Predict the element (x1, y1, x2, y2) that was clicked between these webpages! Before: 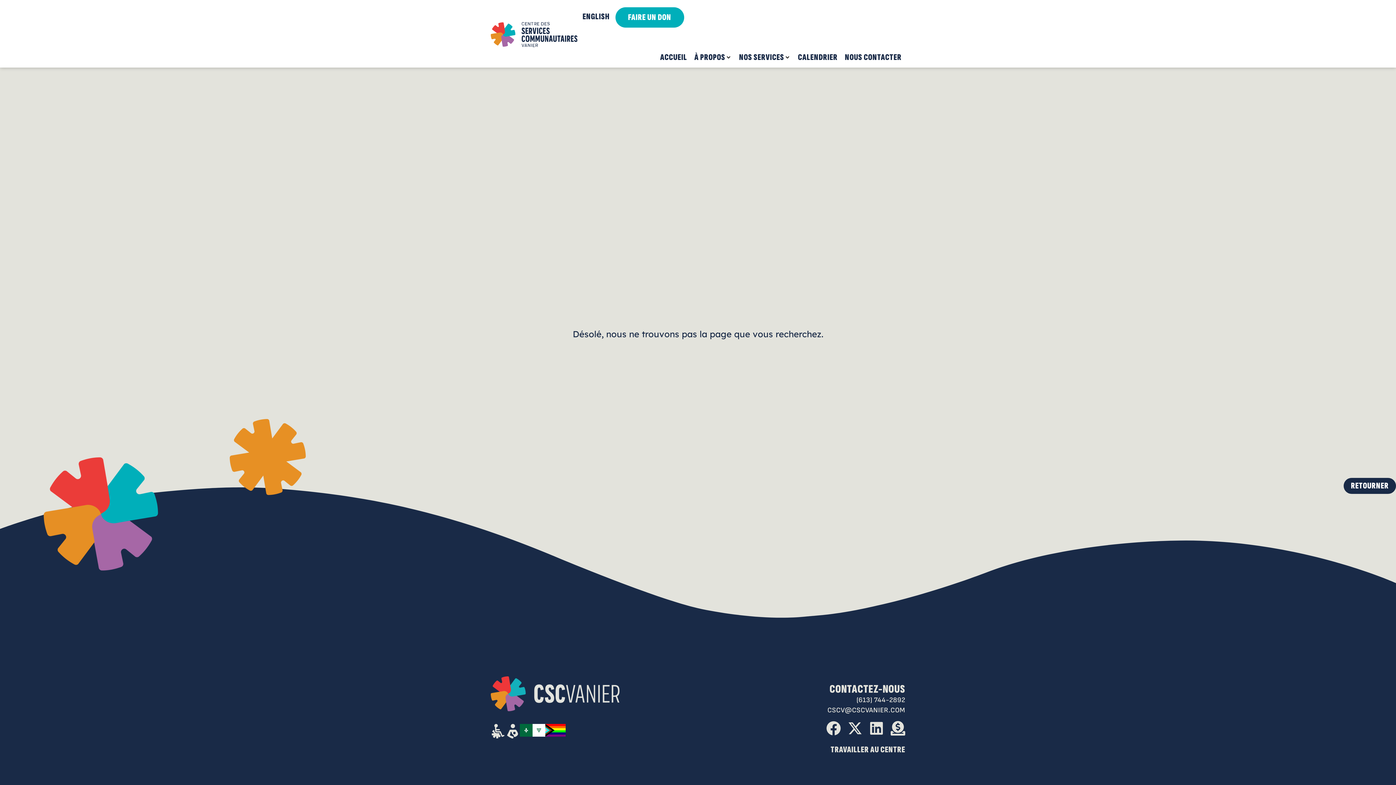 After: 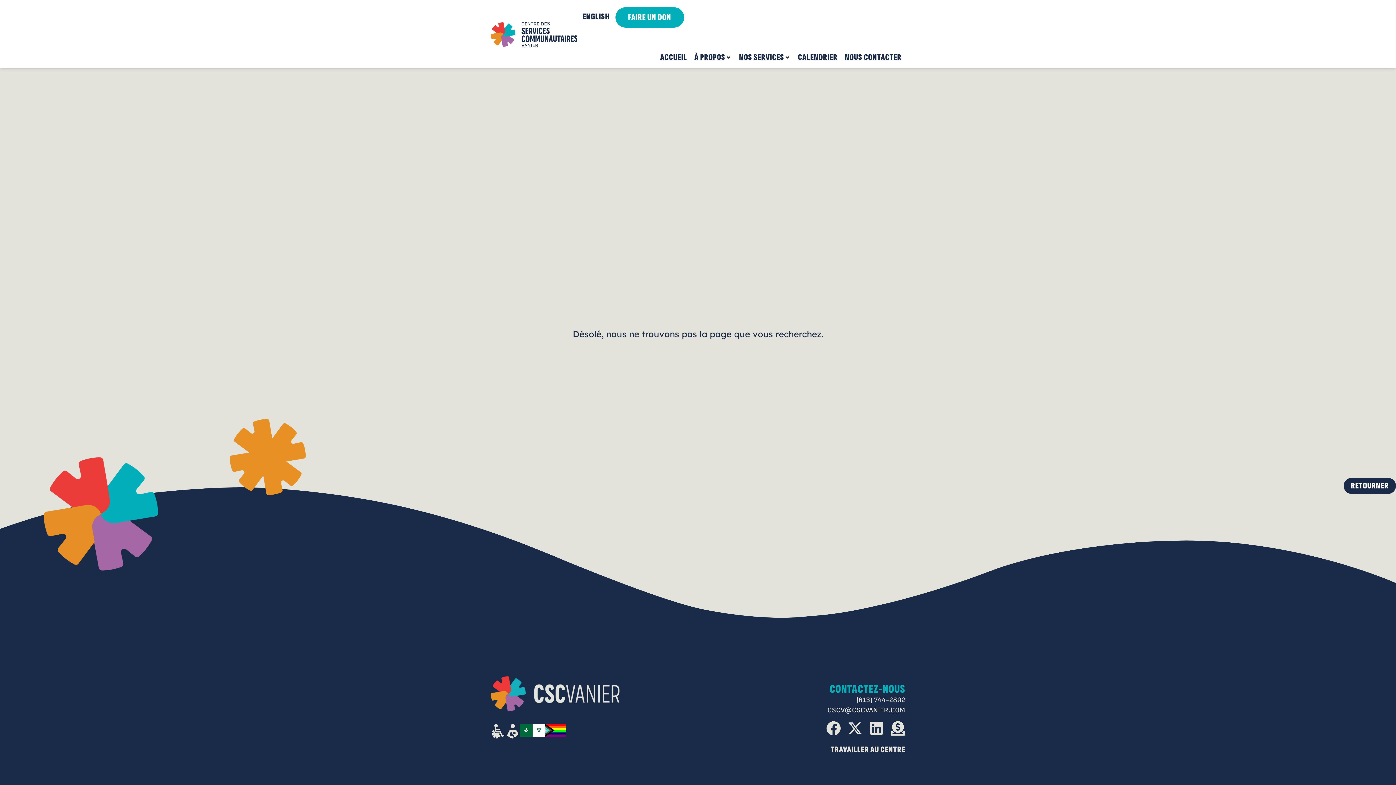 Action: bbox: (829, 684, 905, 695) label: CONTACTEZ-NOUS